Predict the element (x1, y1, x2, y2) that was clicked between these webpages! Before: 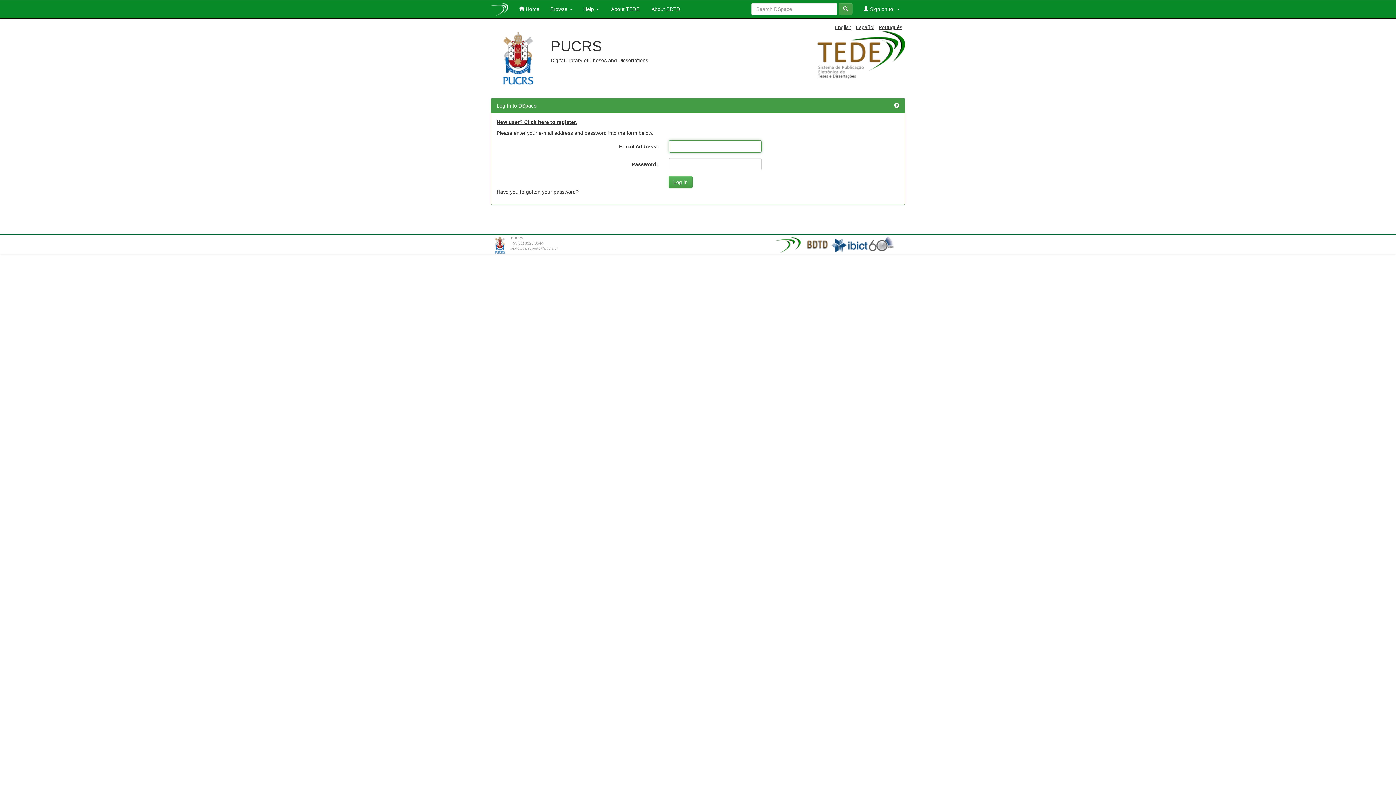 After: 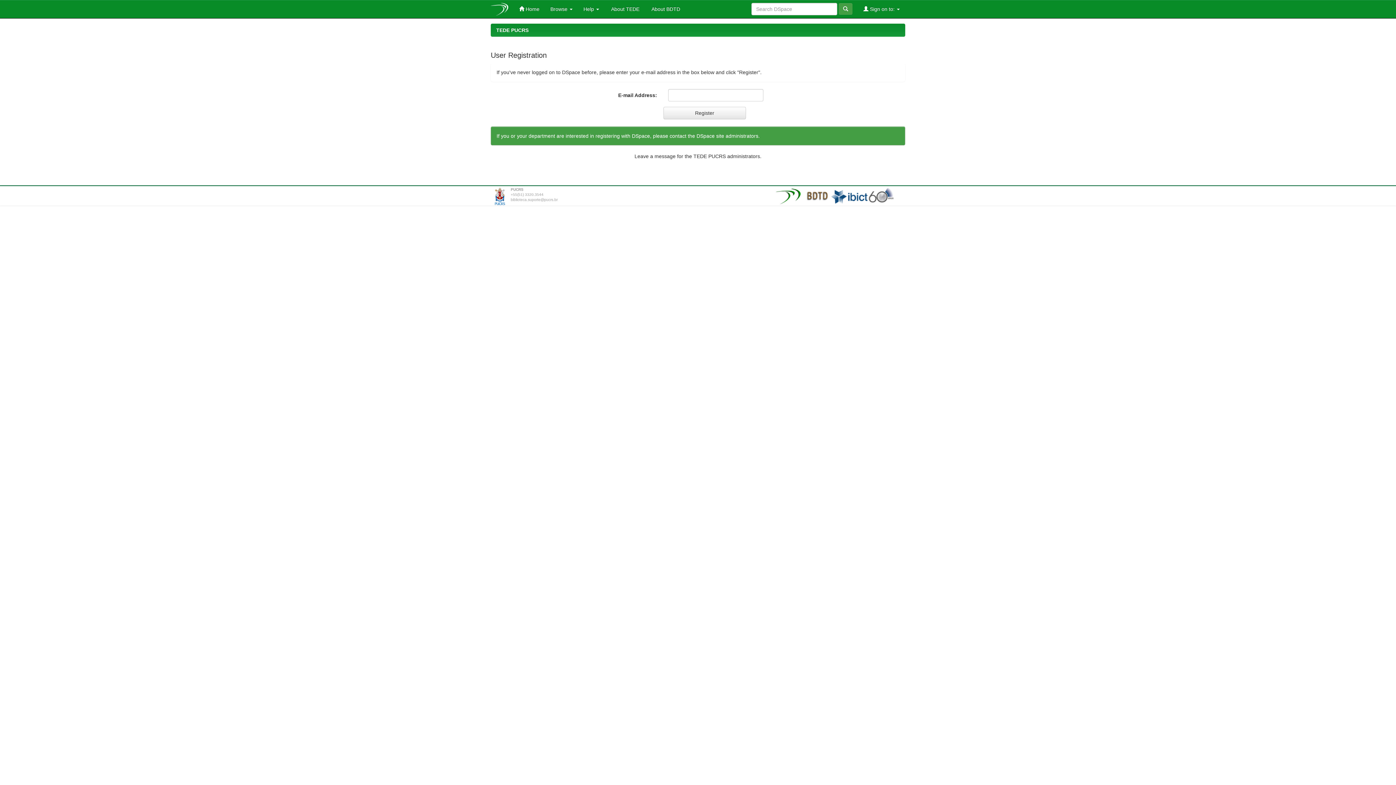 Action: label: New user? Click here to register. bbox: (496, 119, 577, 125)